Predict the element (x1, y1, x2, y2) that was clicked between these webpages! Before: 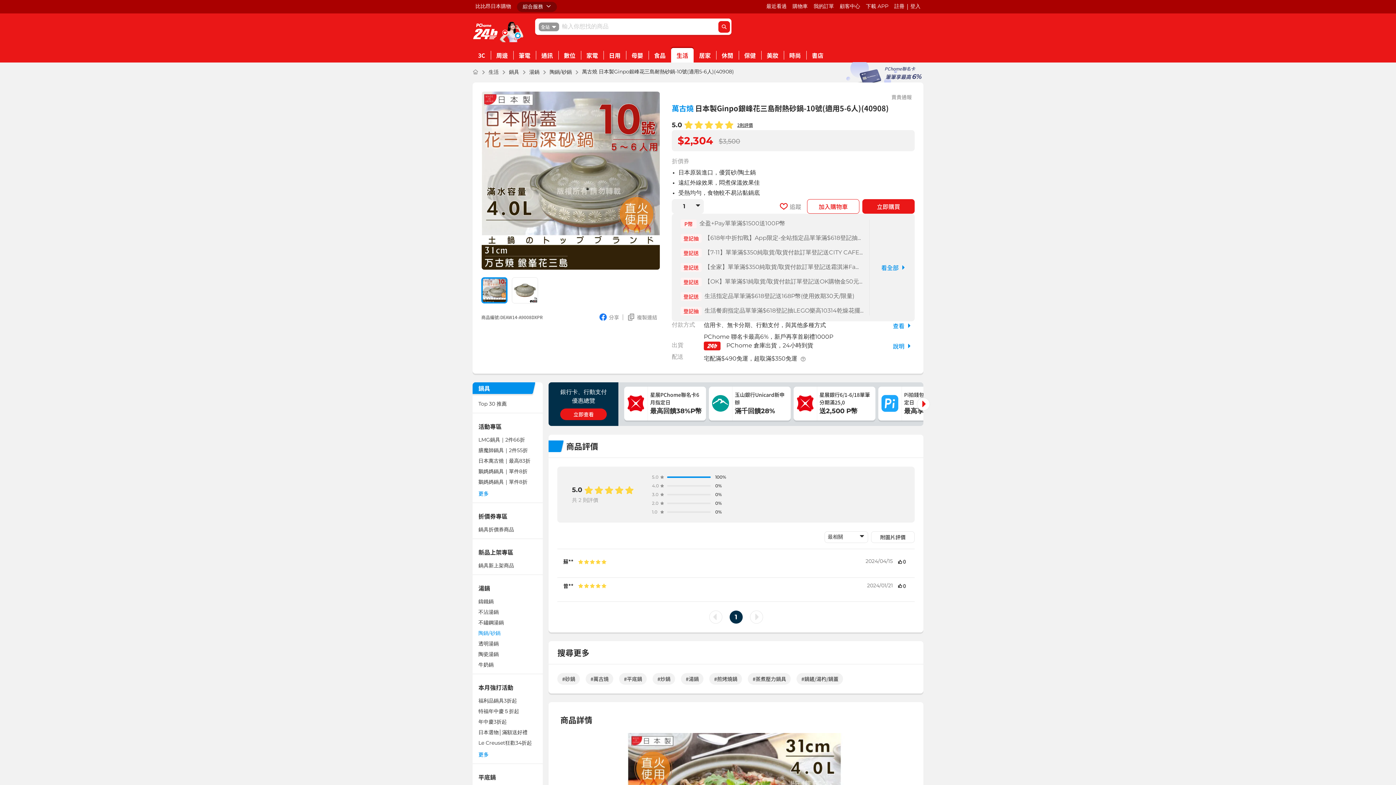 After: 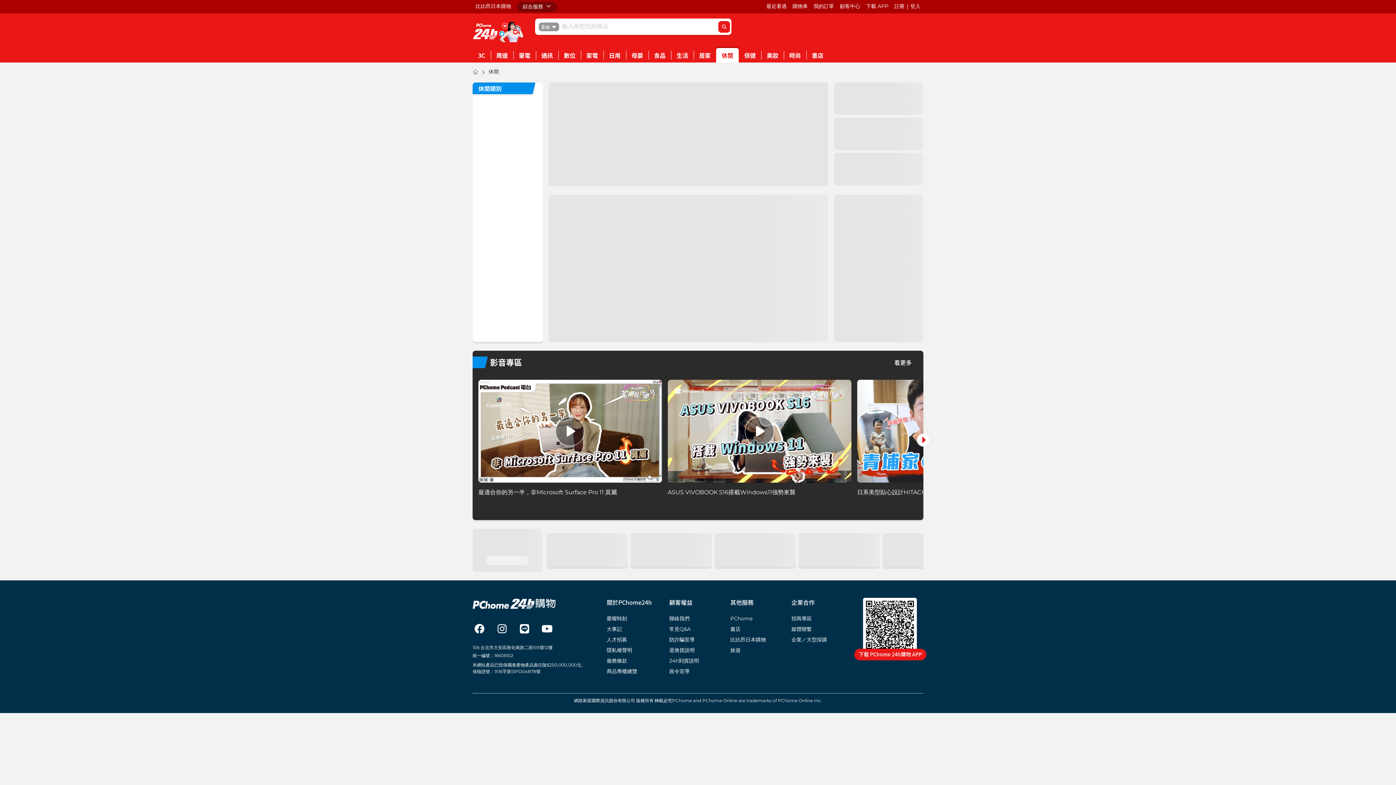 Action: label: 休閒 bbox: (716, 48, 738, 62)